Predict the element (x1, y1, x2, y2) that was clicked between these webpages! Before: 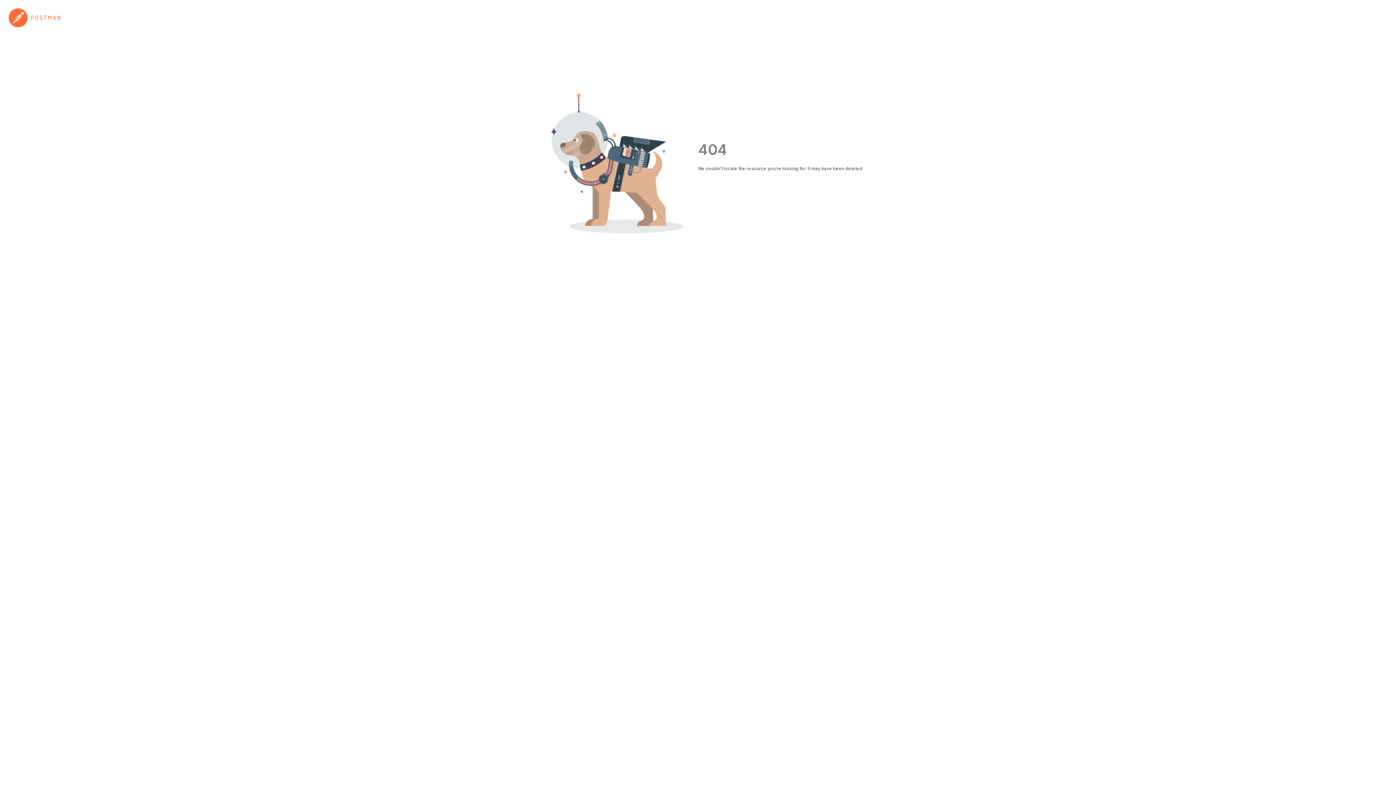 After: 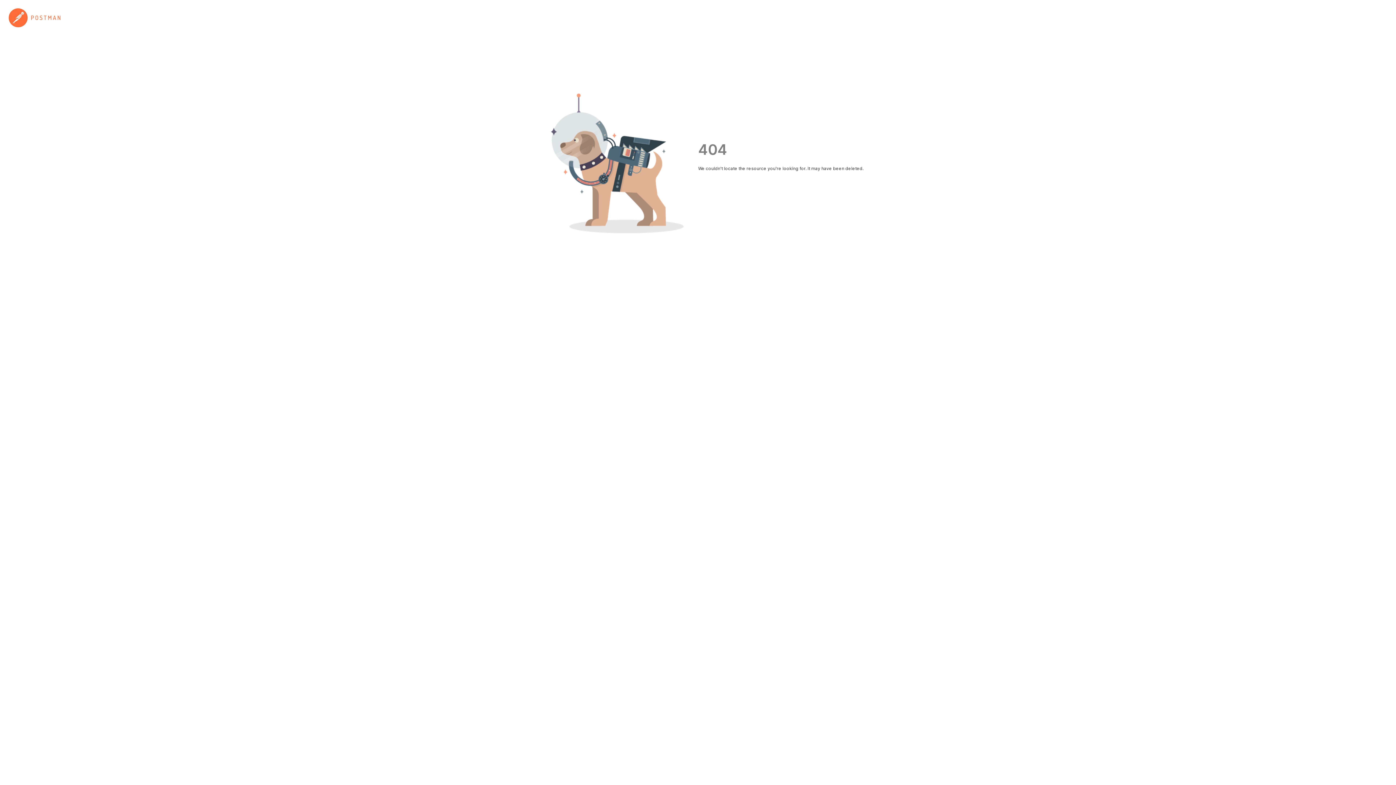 Action: bbox: (8, 2, 59, 26)